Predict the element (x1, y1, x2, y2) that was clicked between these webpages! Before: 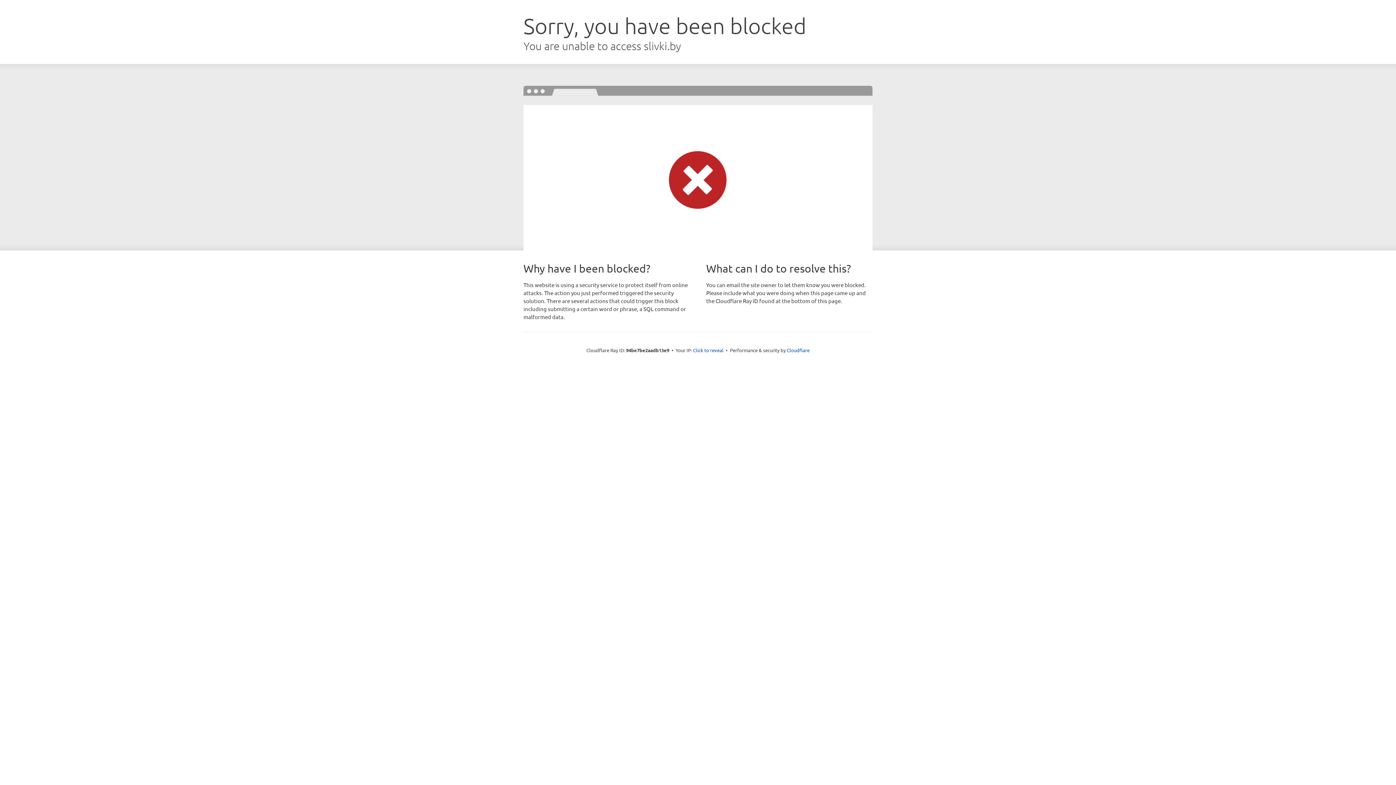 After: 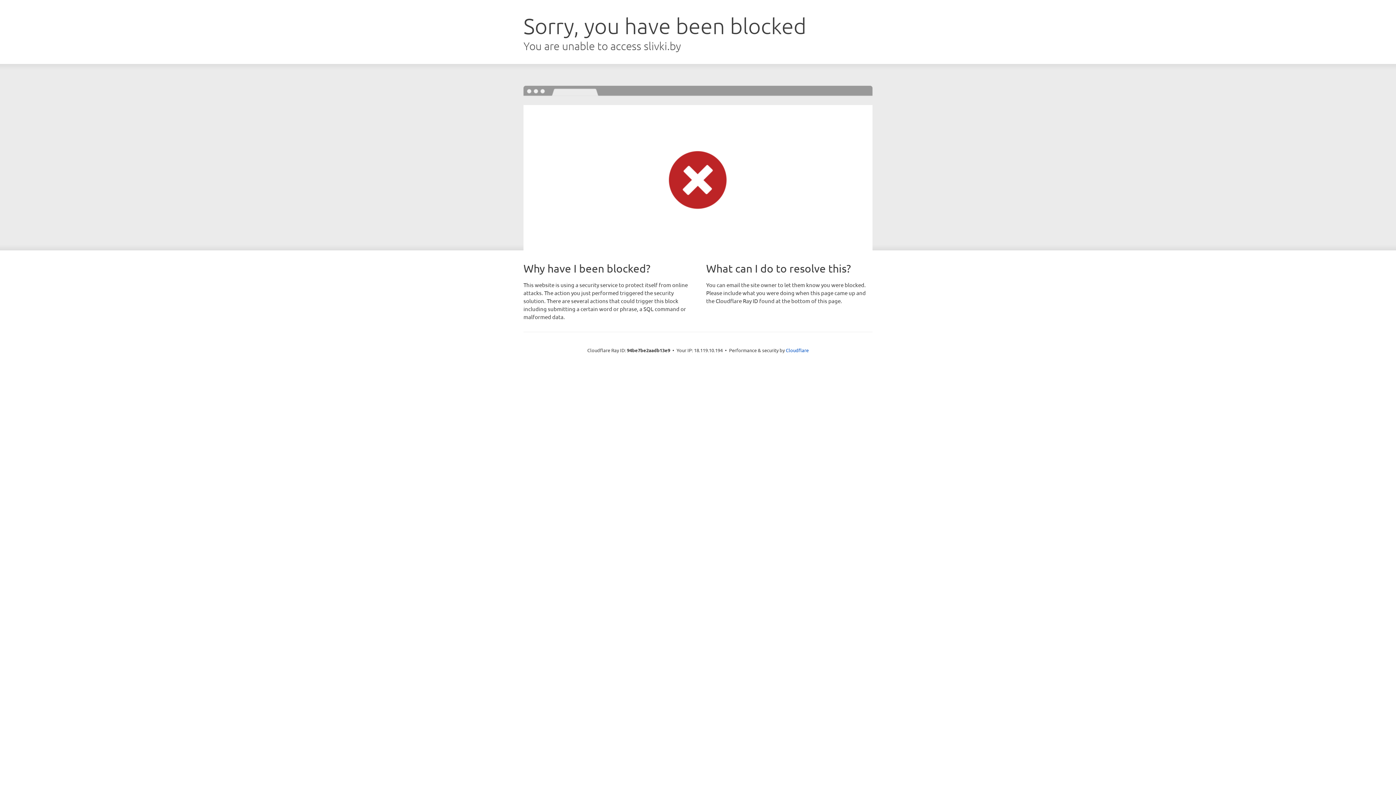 Action: bbox: (693, 346, 723, 353) label: Click to reveal